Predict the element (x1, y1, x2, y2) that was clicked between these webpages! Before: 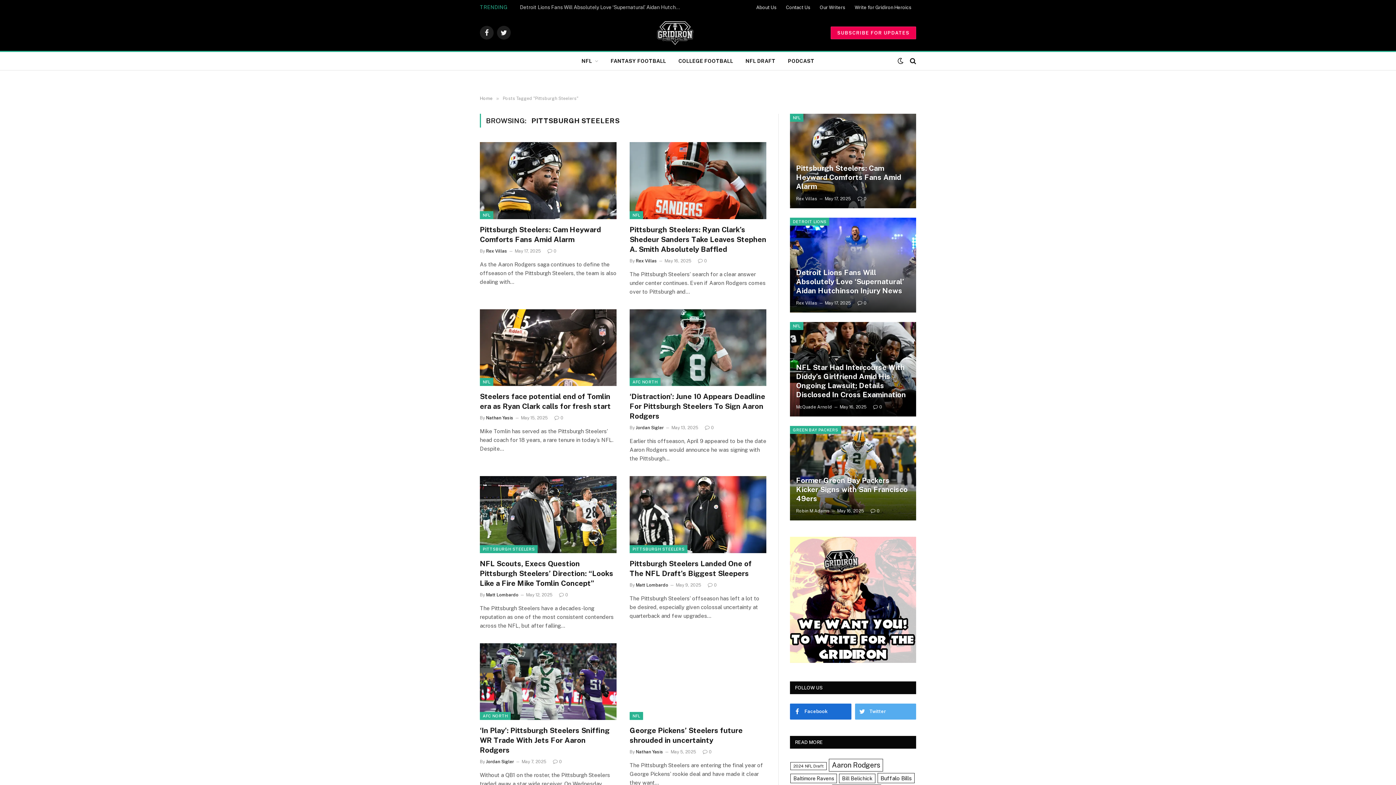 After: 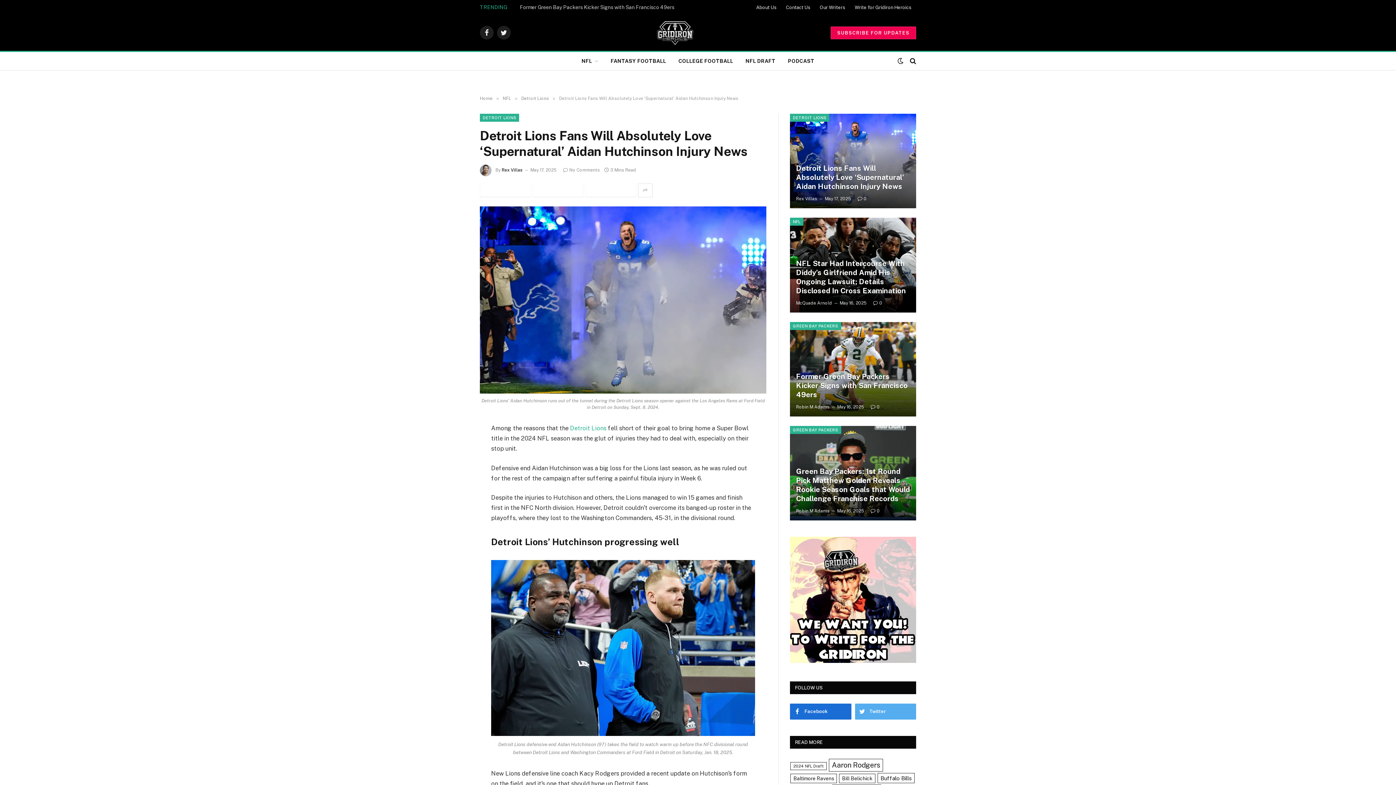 Action: bbox: (790, 217, 916, 312)